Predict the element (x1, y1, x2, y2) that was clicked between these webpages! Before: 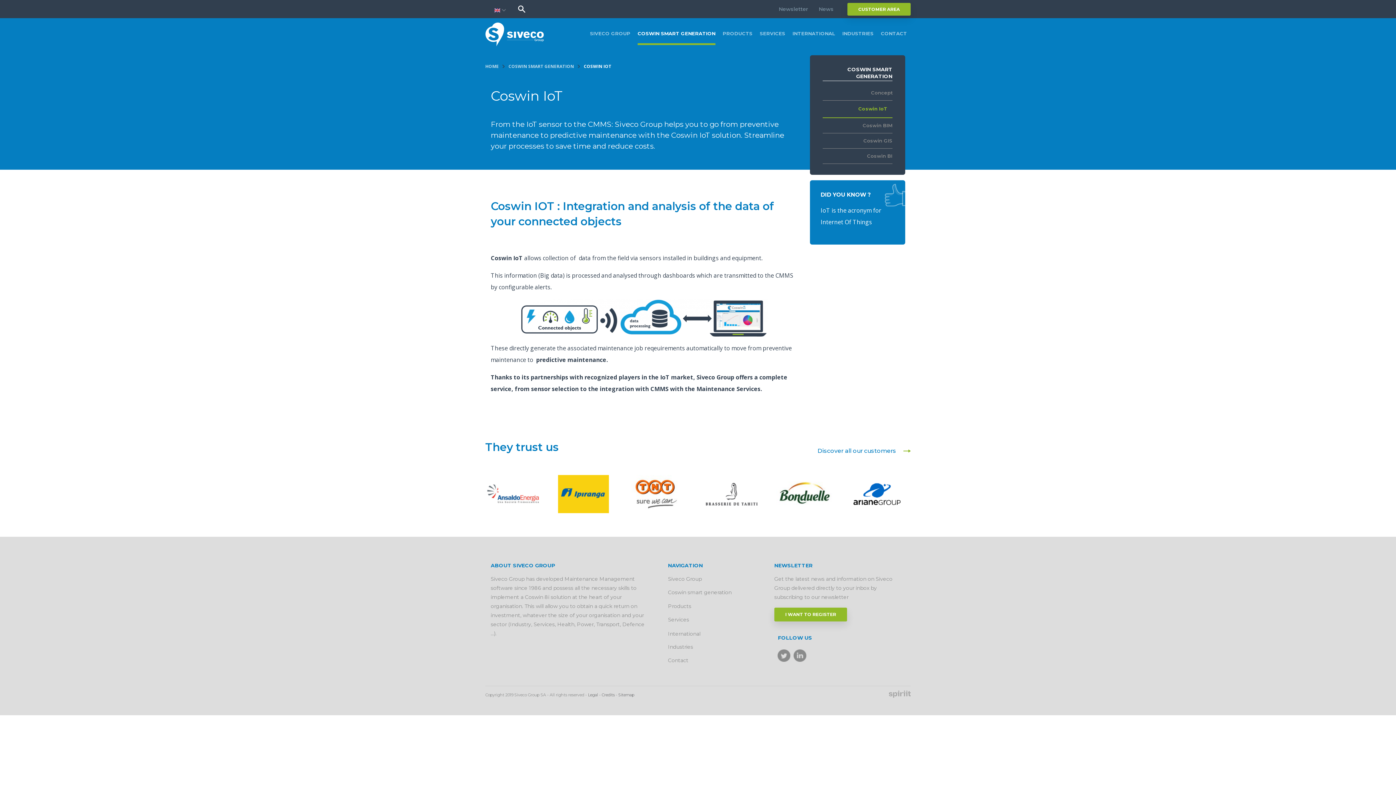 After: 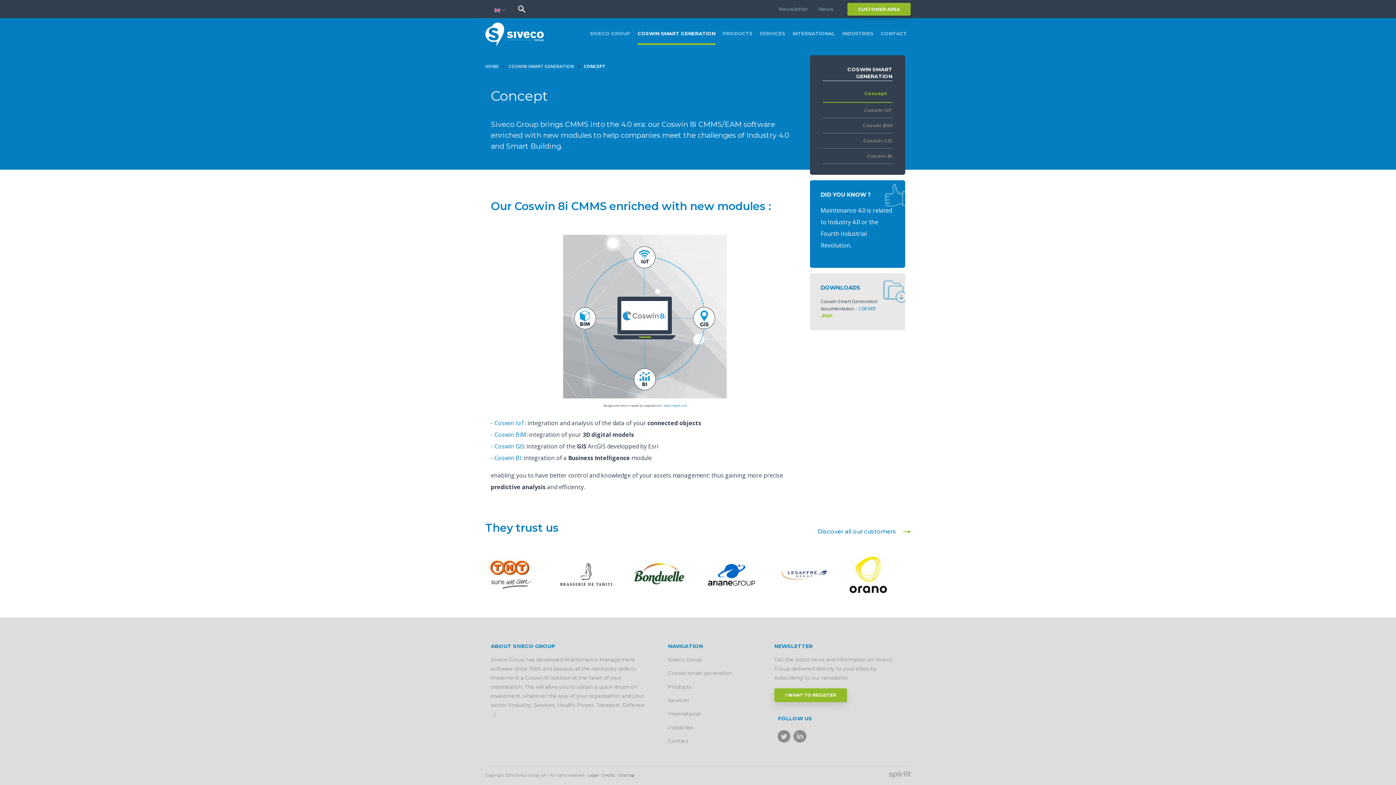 Action: bbox: (827, 90, 892, 95) label: Concept